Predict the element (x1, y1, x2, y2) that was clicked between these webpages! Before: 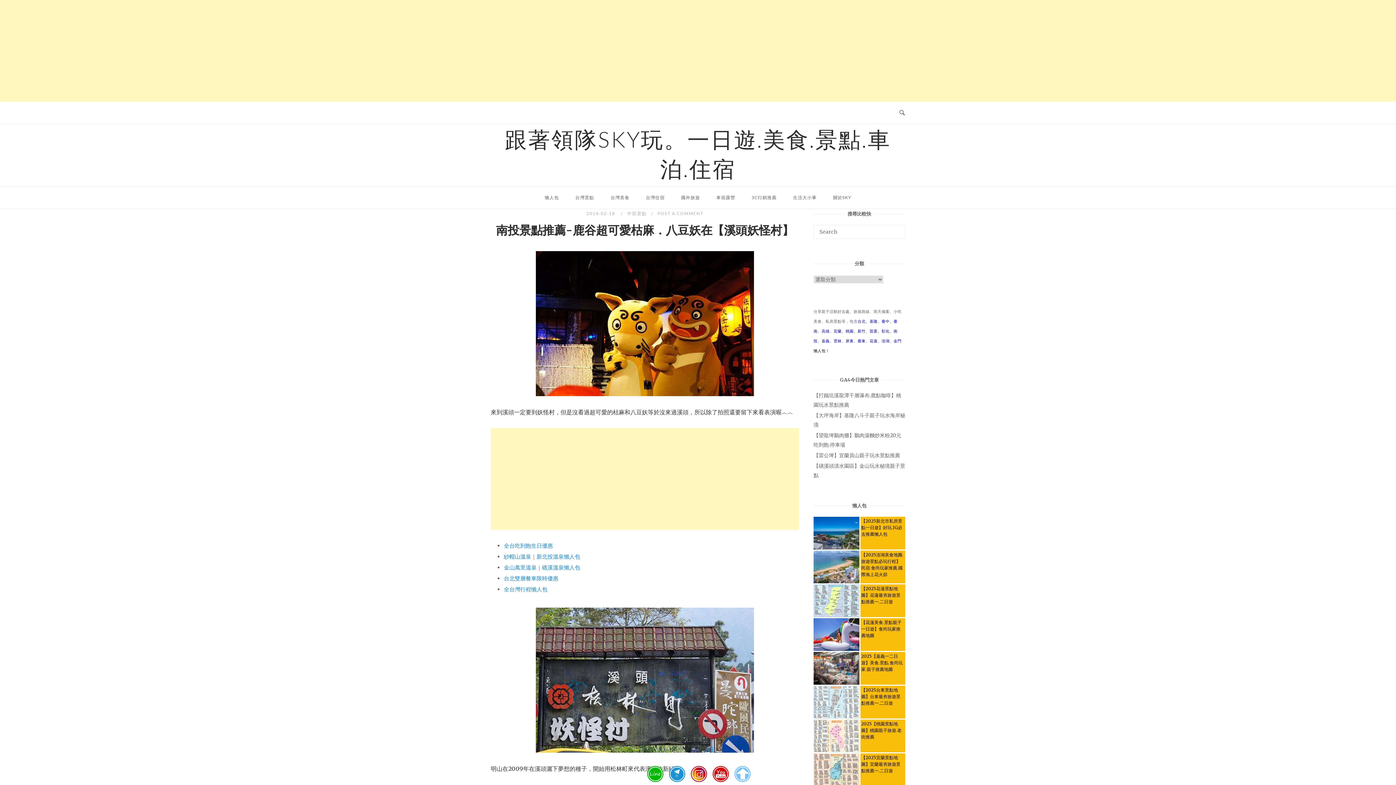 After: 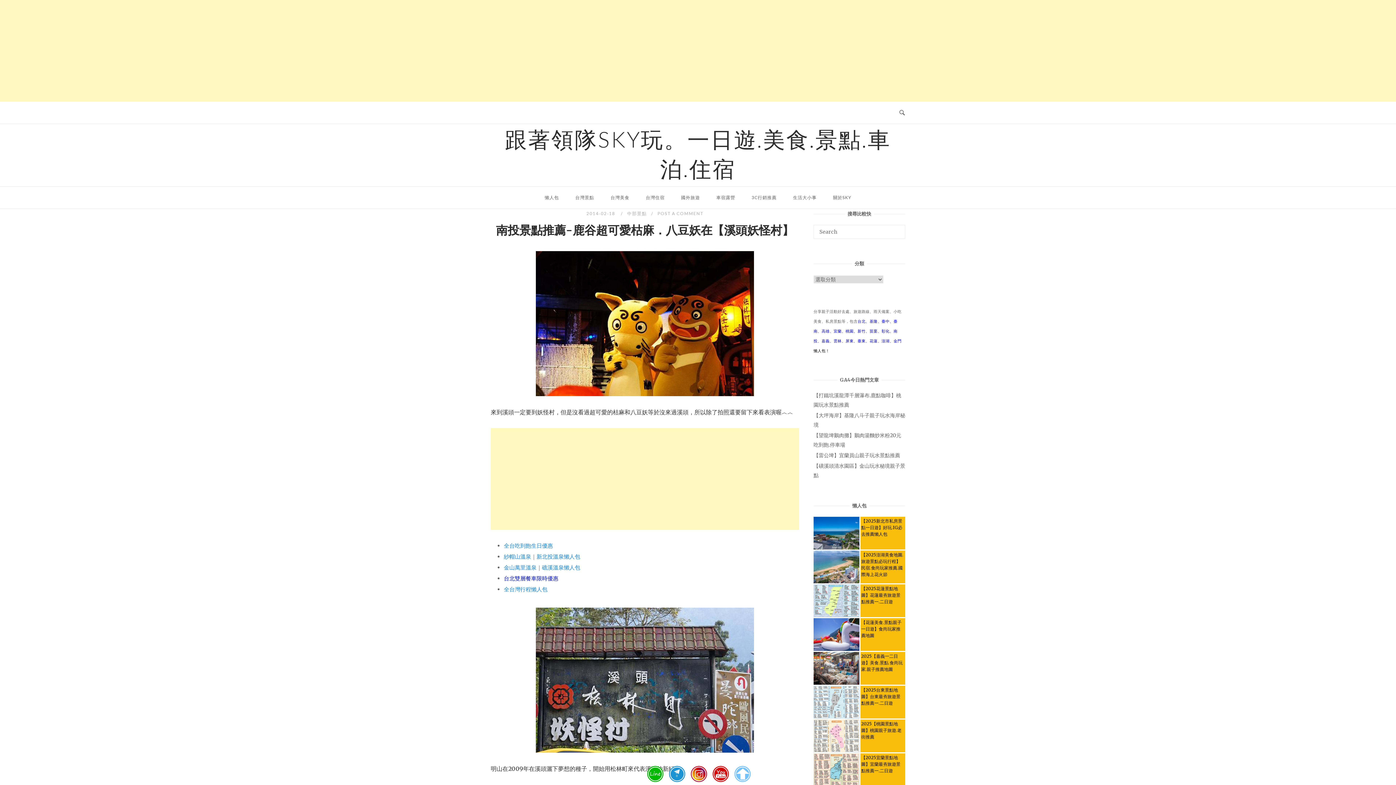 Action: label: 台北雙層餐車限時優惠 bbox: (504, 575, 558, 582)